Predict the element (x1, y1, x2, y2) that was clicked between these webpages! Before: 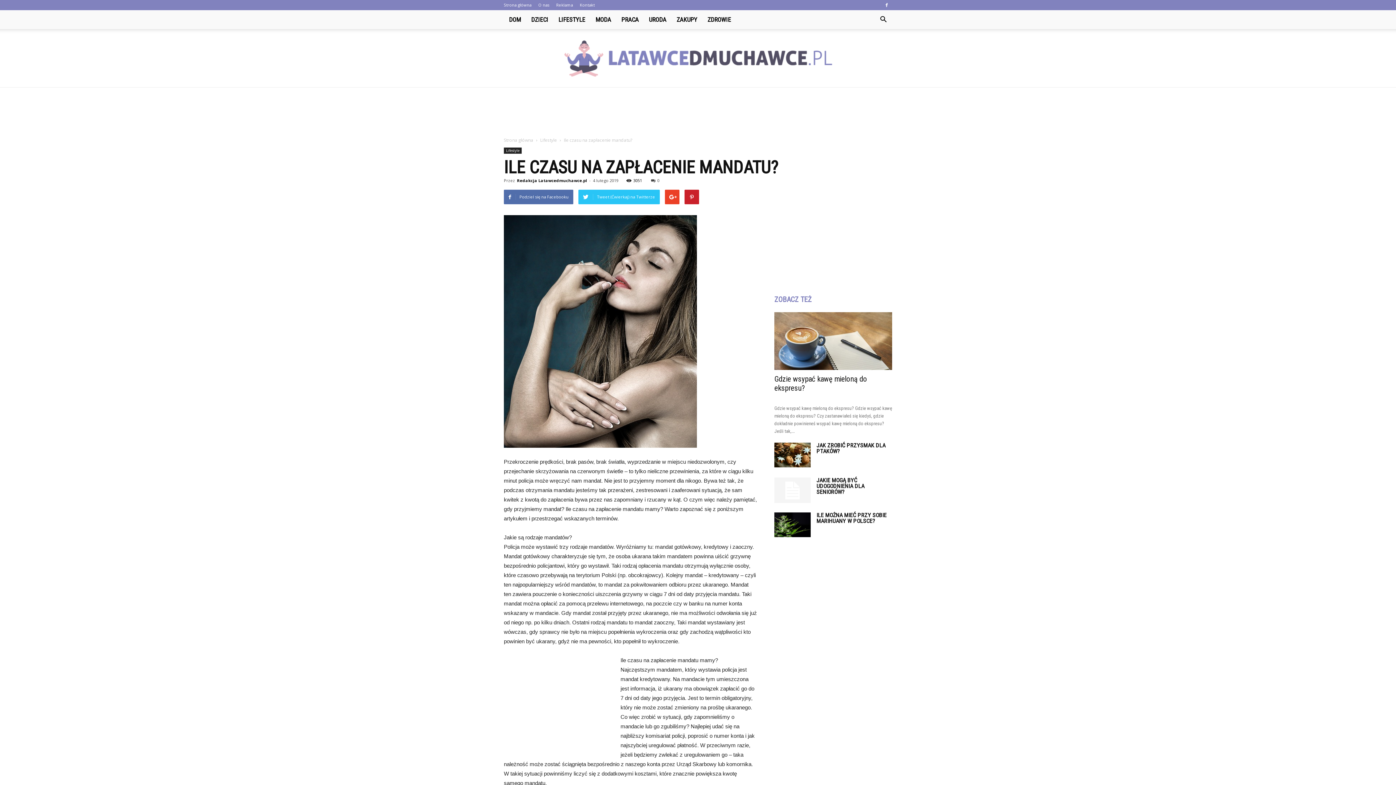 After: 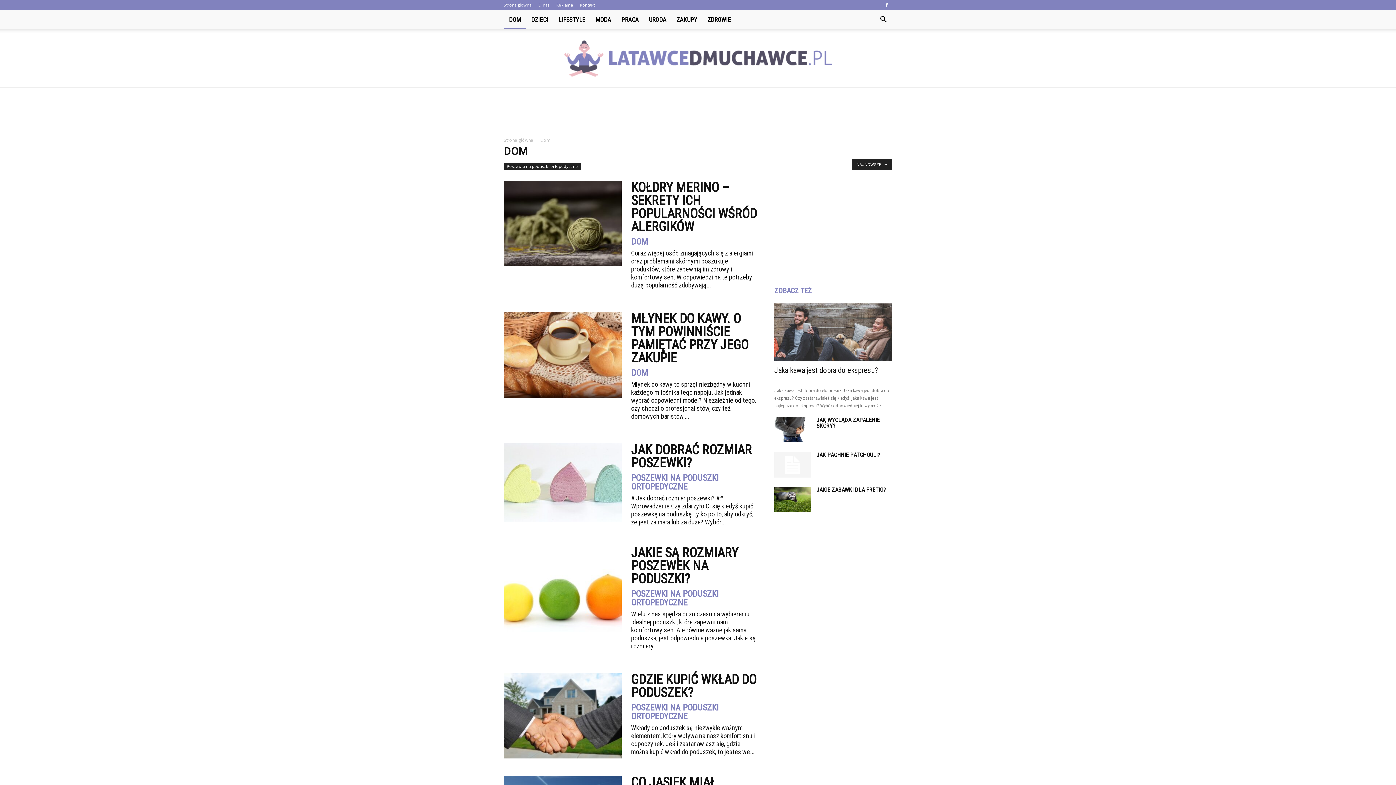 Action: bbox: (504, 10, 526, 29) label: DOM